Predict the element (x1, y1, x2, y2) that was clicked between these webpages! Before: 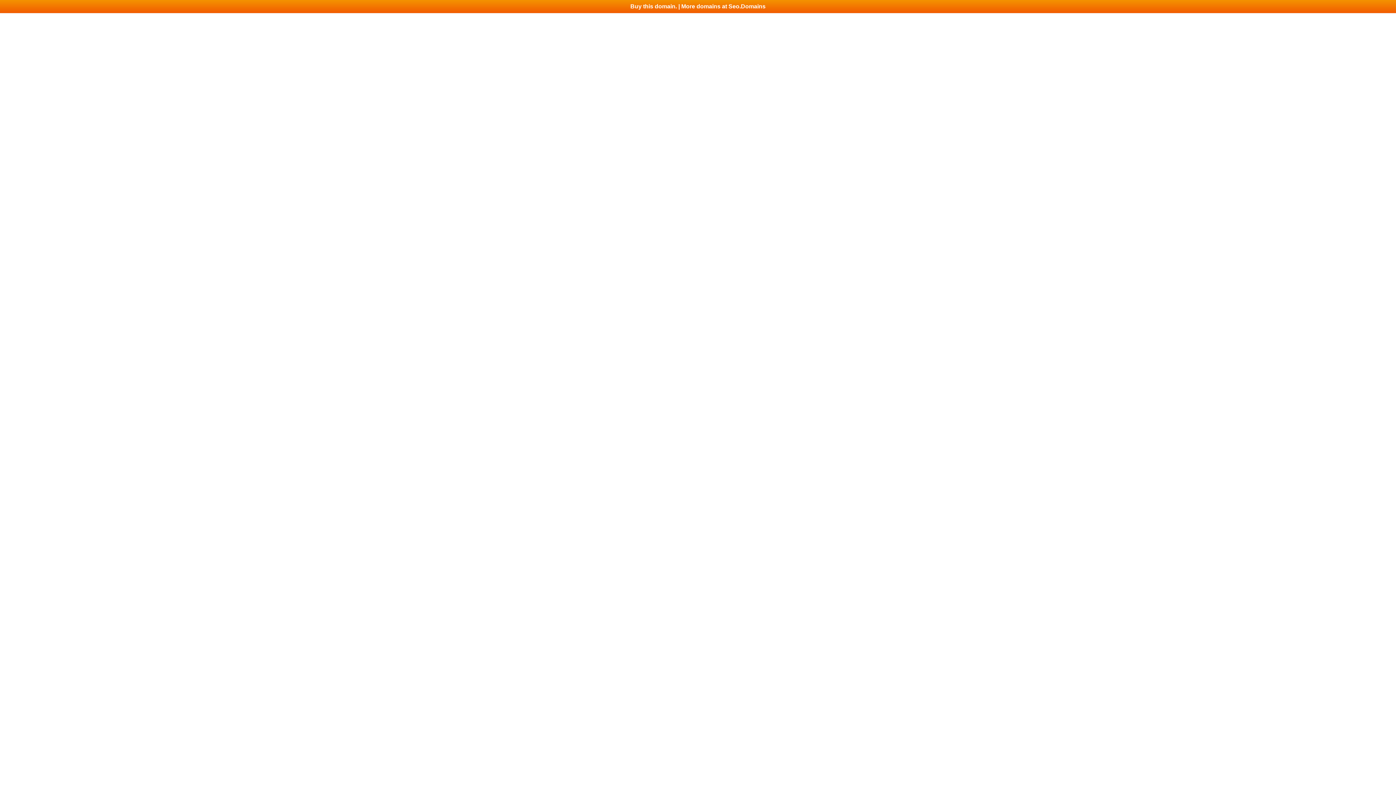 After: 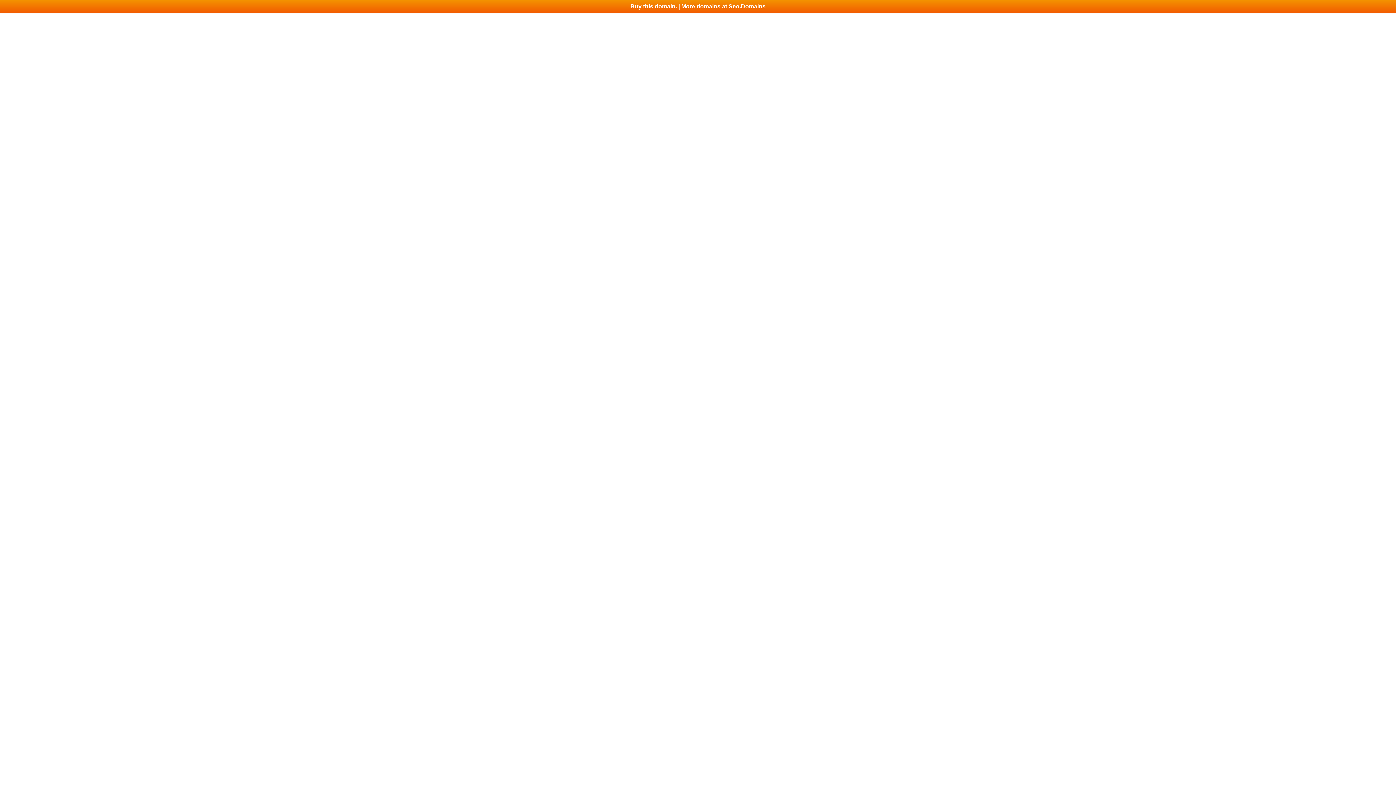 Action: label: Buy this domain. | More domains at Seo.Domains bbox: (0, 0, 1396, 13)